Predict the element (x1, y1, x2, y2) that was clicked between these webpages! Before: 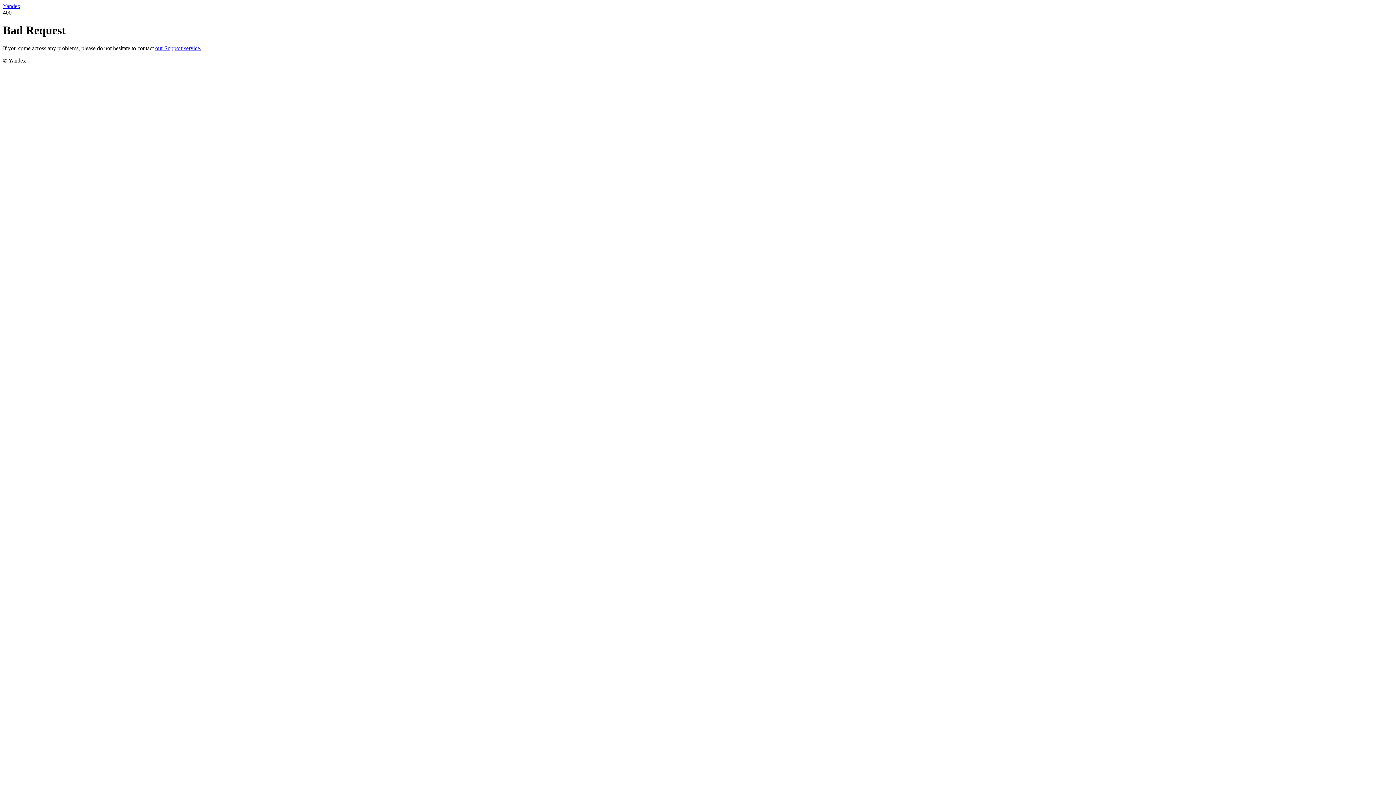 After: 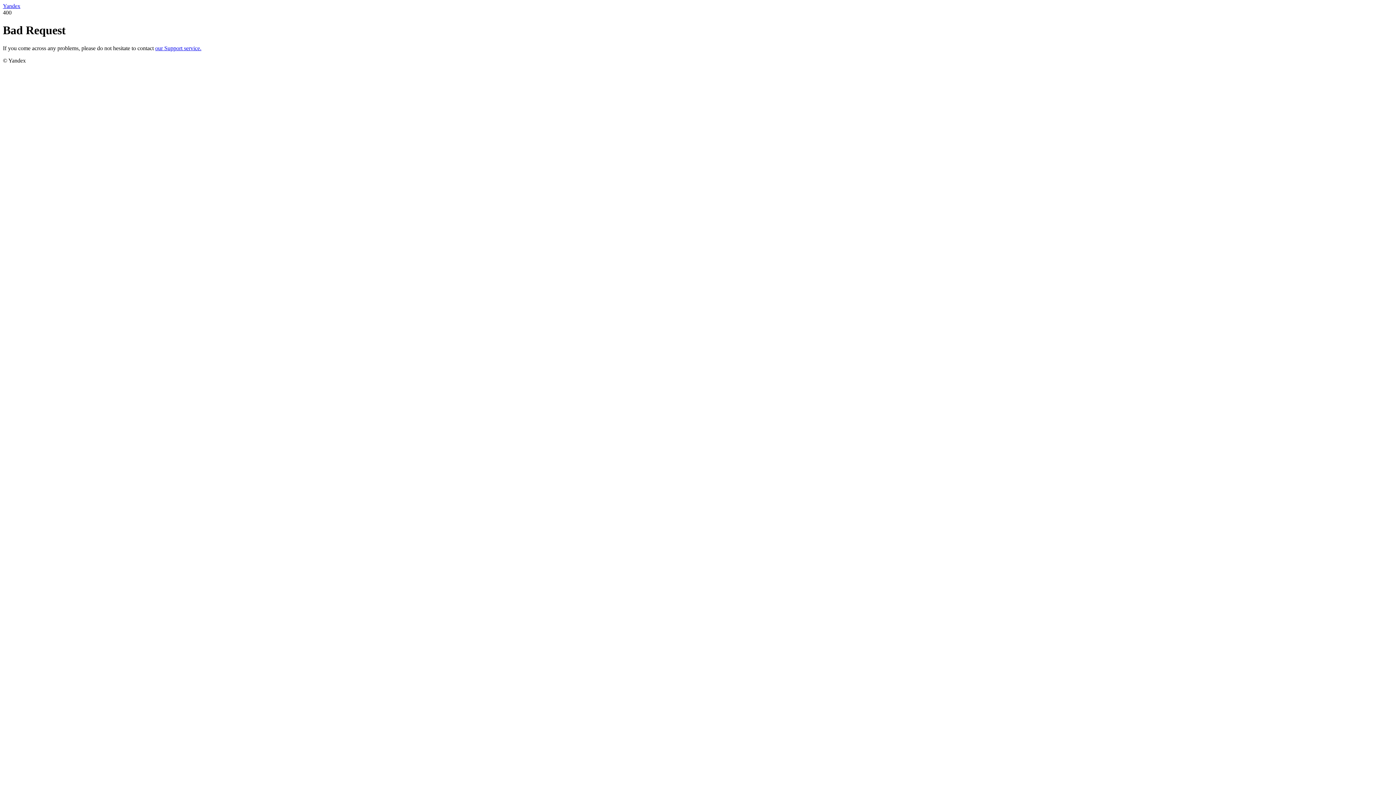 Action: bbox: (155, 45, 201, 51) label: our Support service.